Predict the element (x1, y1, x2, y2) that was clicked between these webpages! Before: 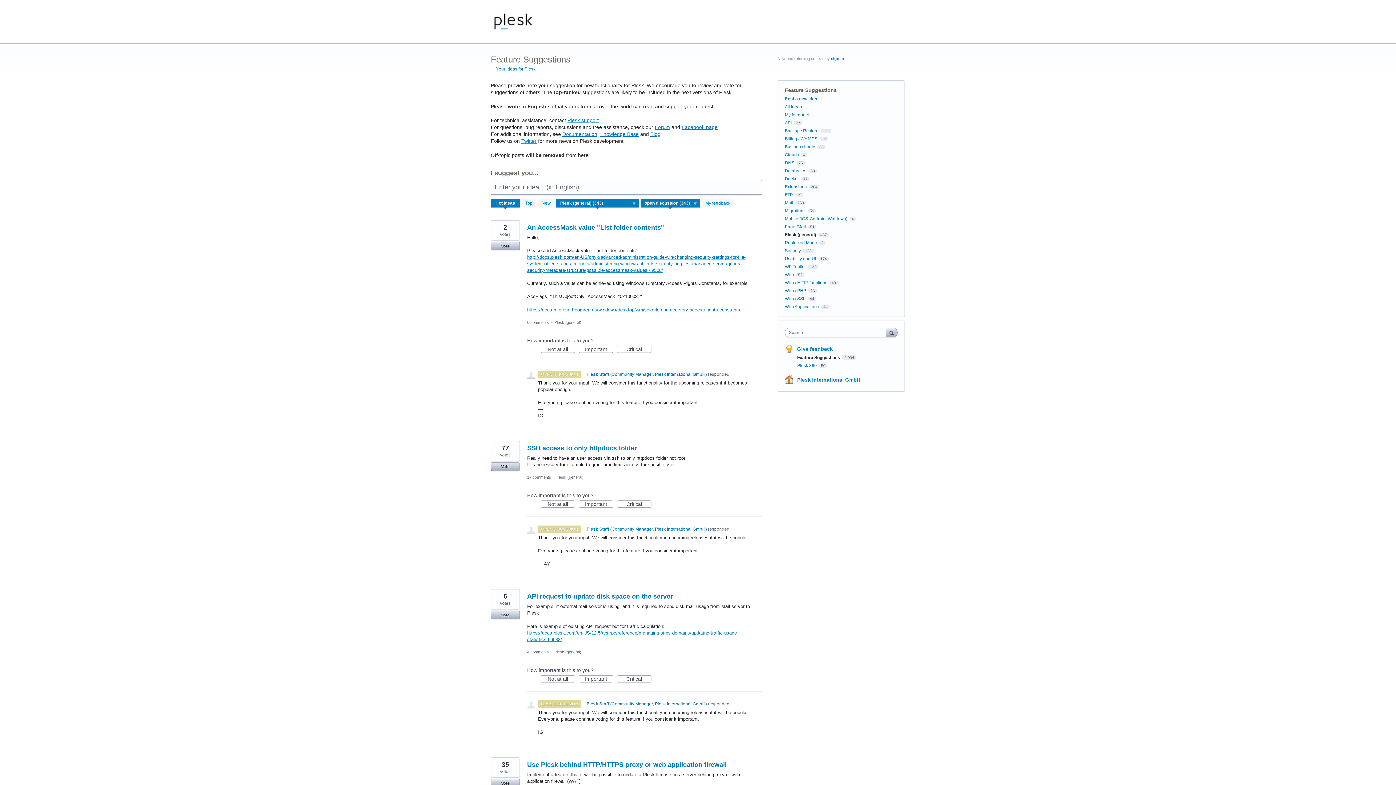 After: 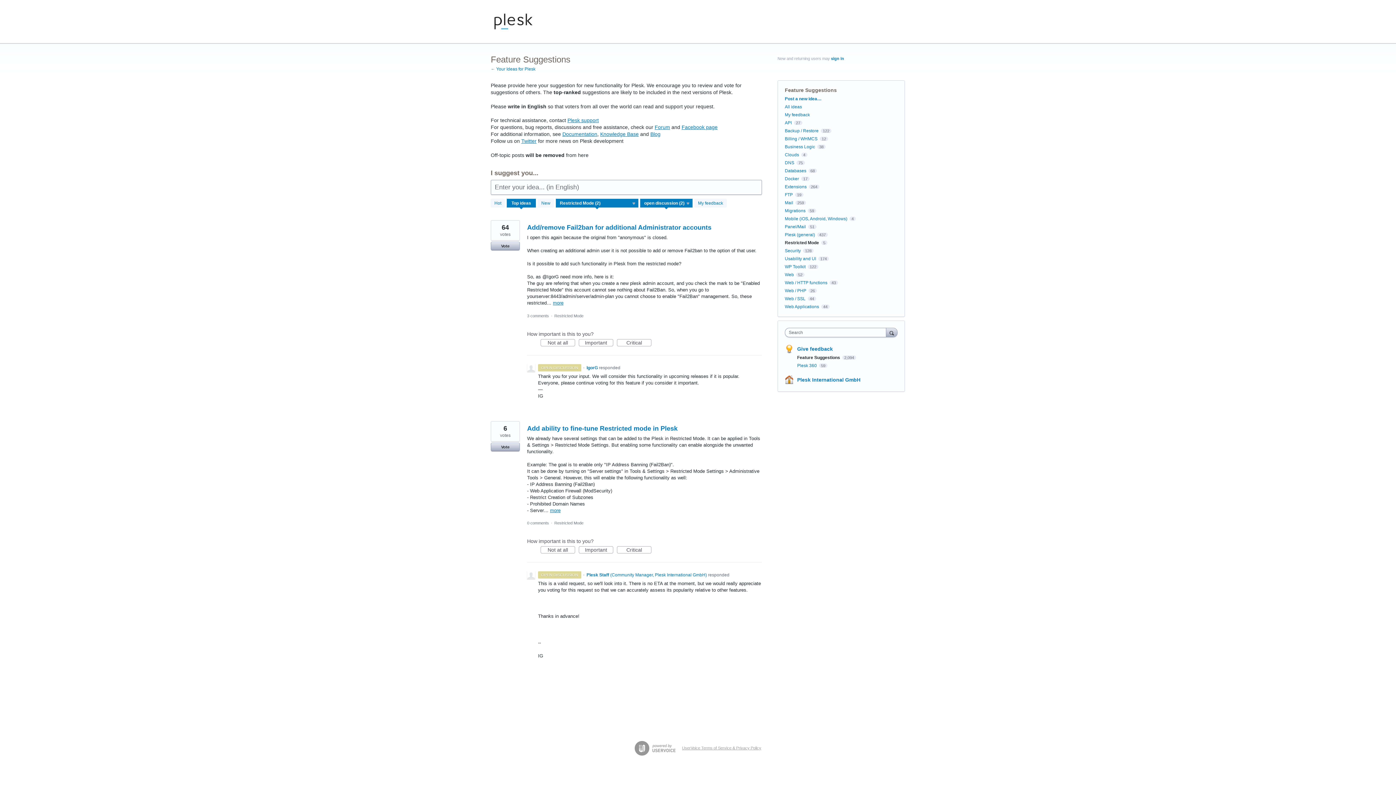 Action: bbox: (785, 240, 817, 245) label: Restricted Mode